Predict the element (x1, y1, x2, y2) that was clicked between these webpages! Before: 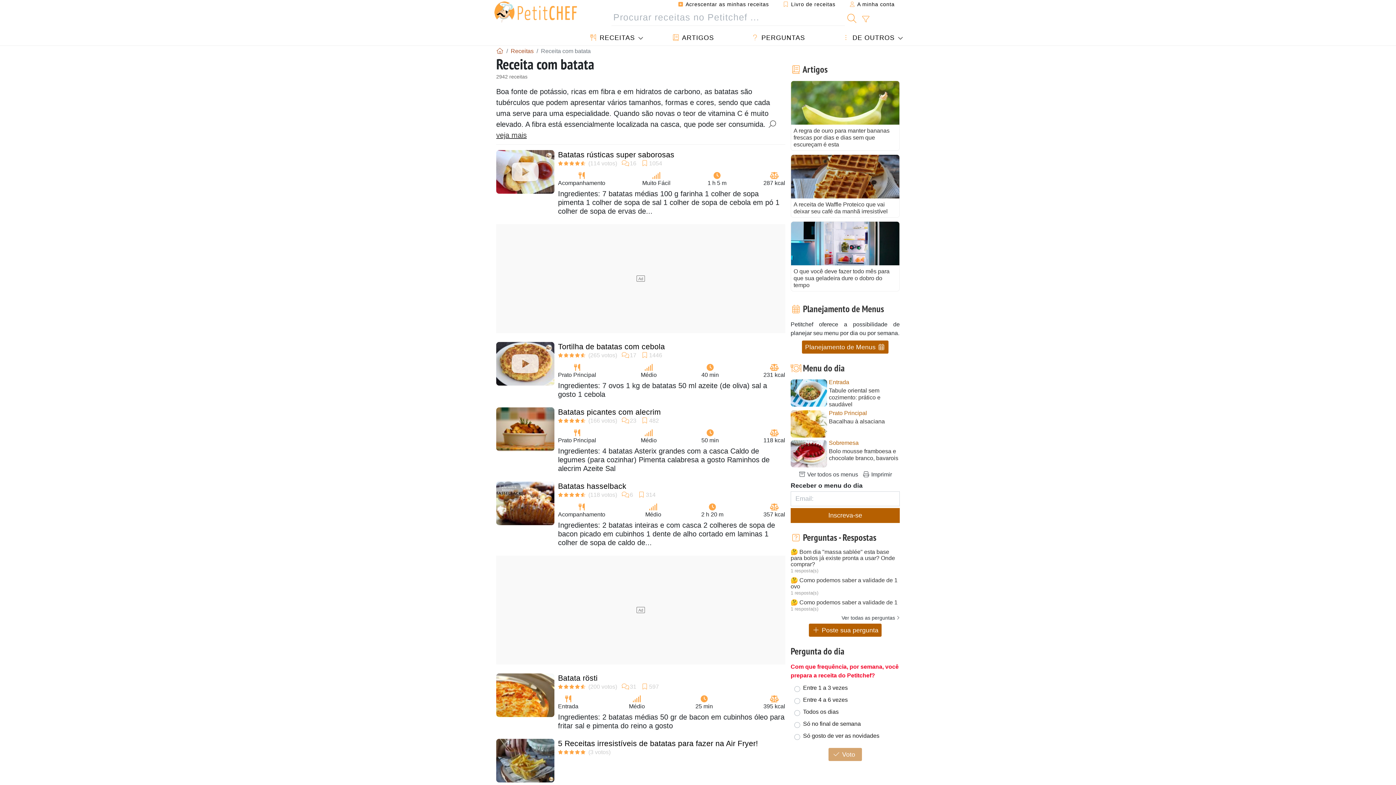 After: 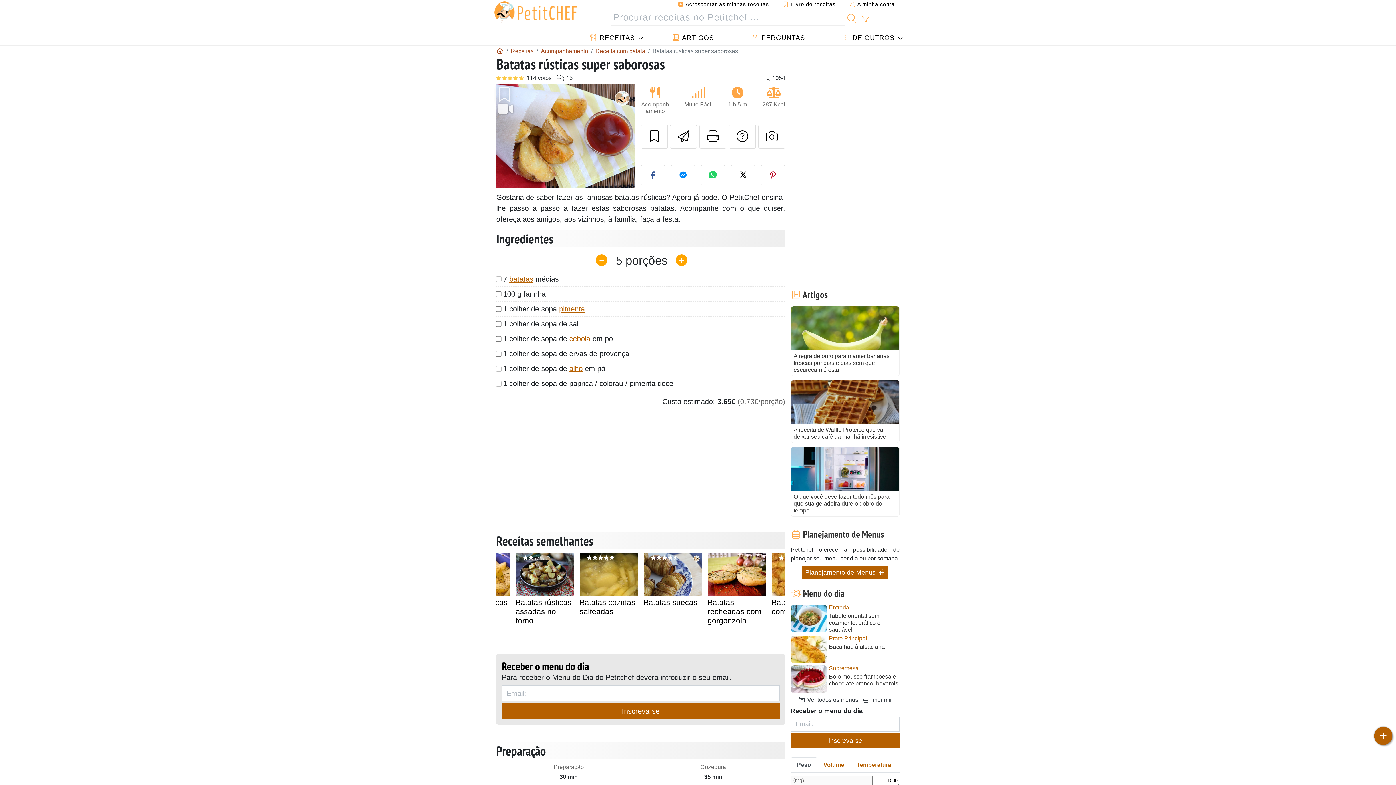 Action: bbox: (558, 150, 674, 158) label: Batatas rústicas super saborosas